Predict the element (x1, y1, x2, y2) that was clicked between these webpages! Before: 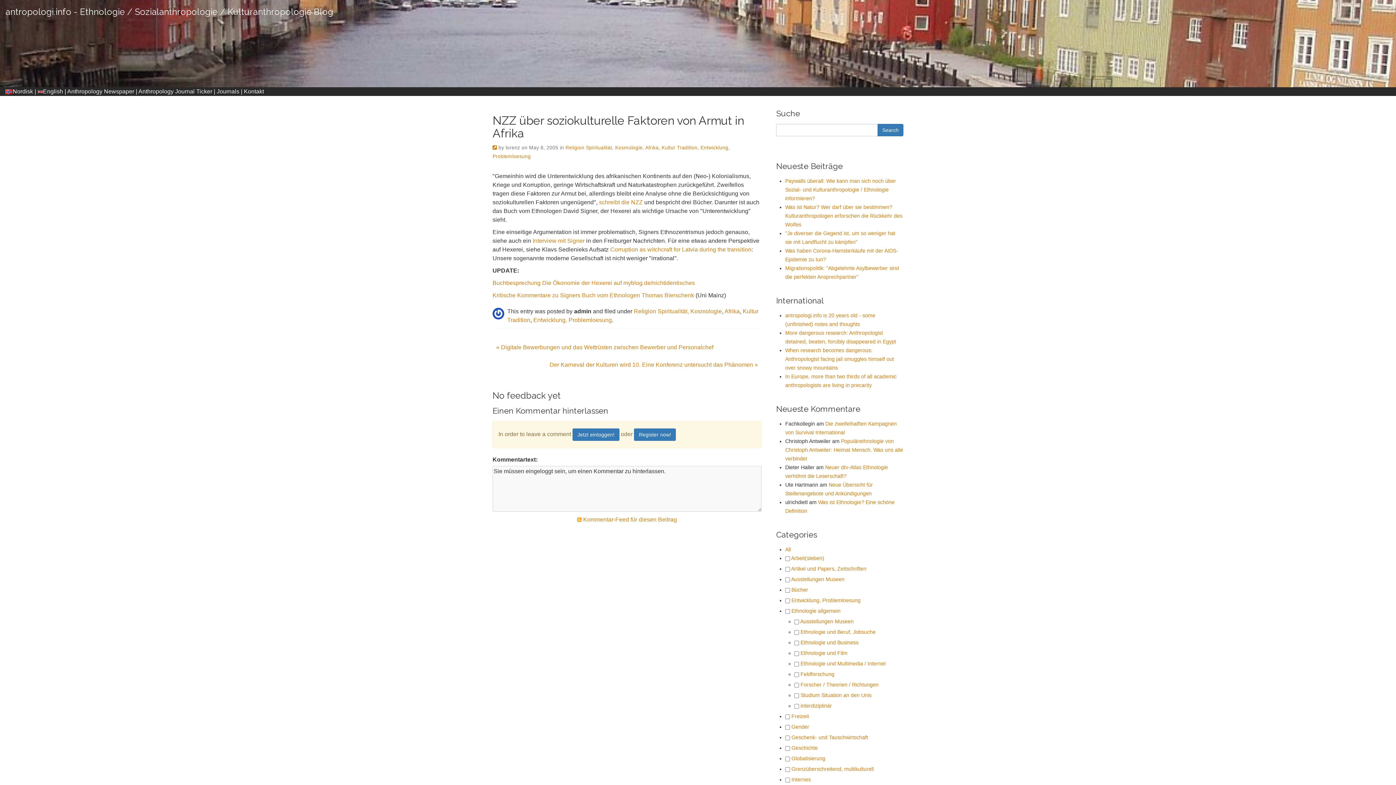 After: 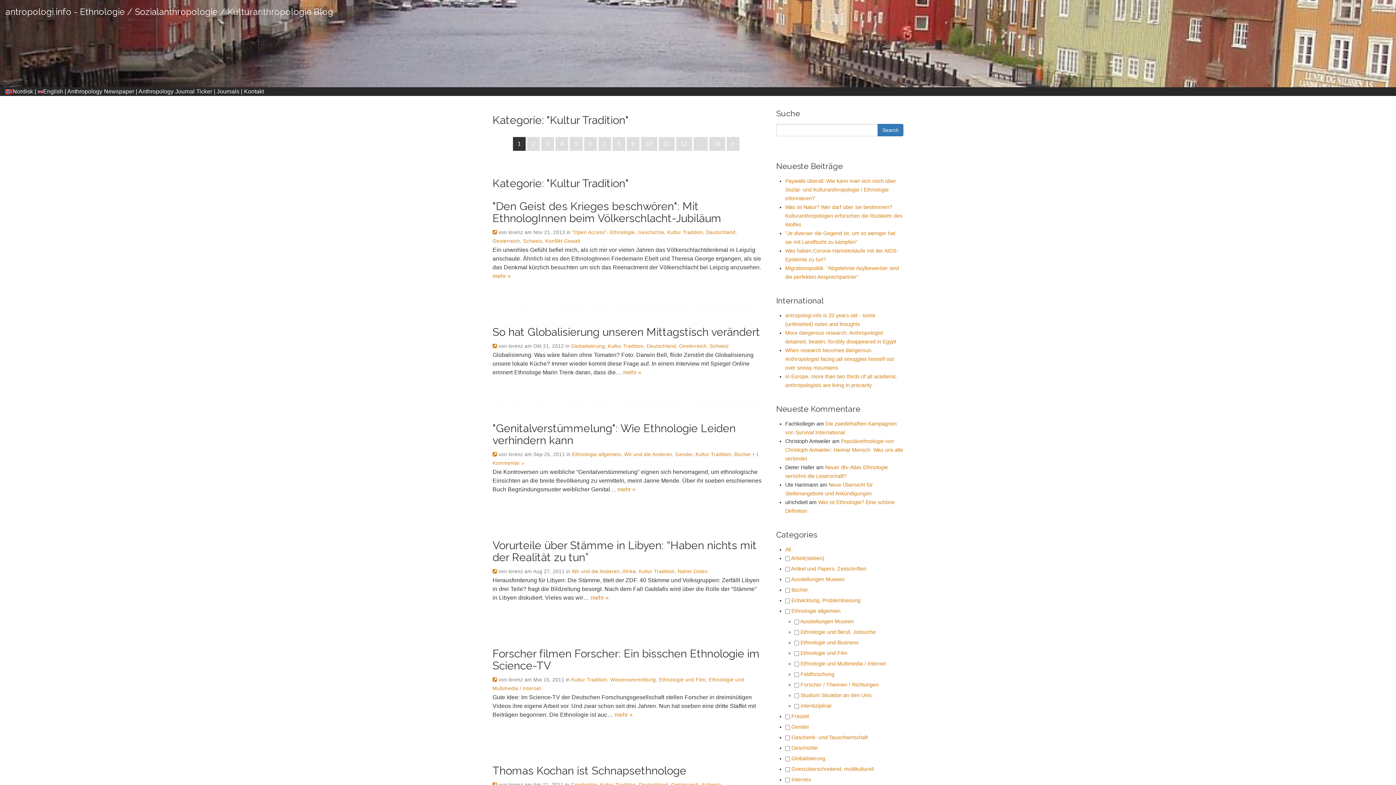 Action: label: Kultur Tradition bbox: (661, 145, 697, 150)